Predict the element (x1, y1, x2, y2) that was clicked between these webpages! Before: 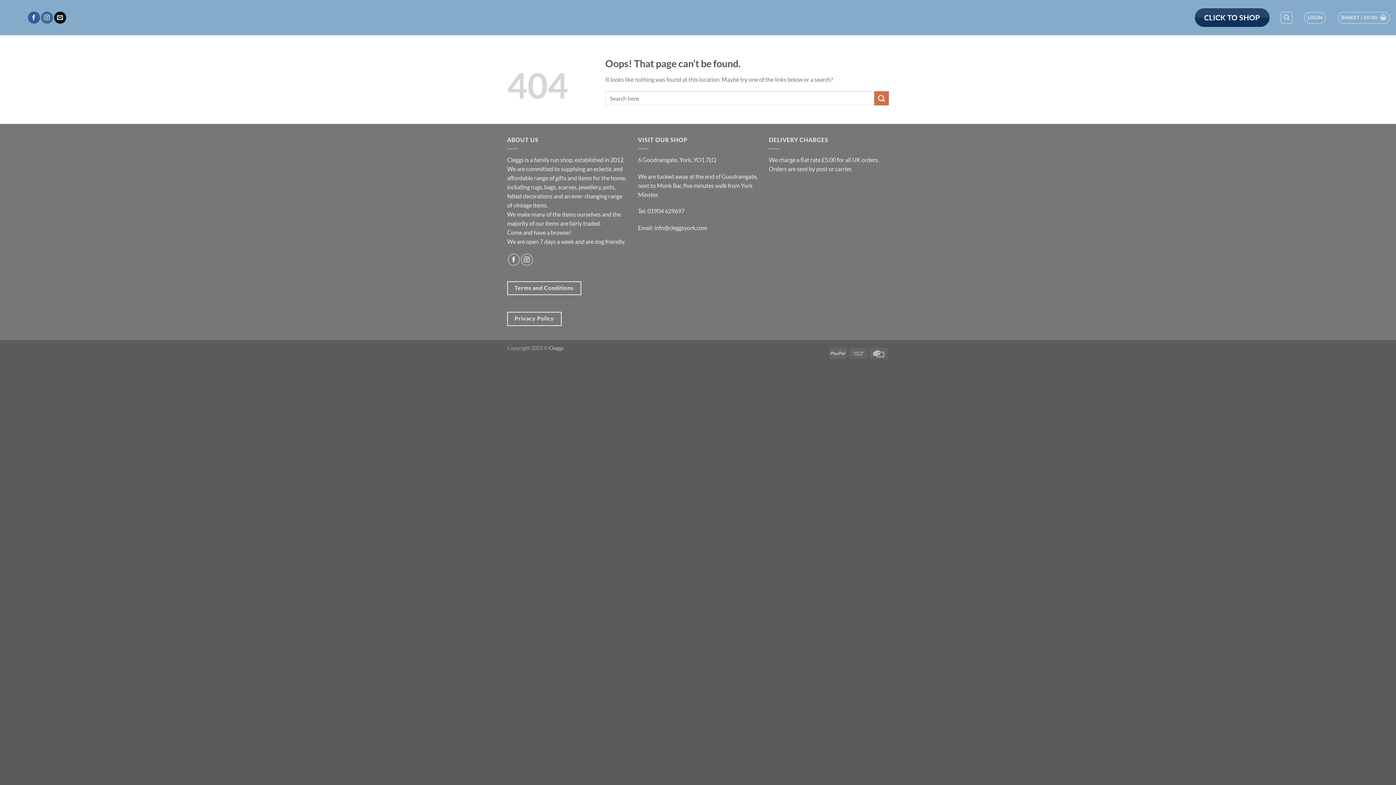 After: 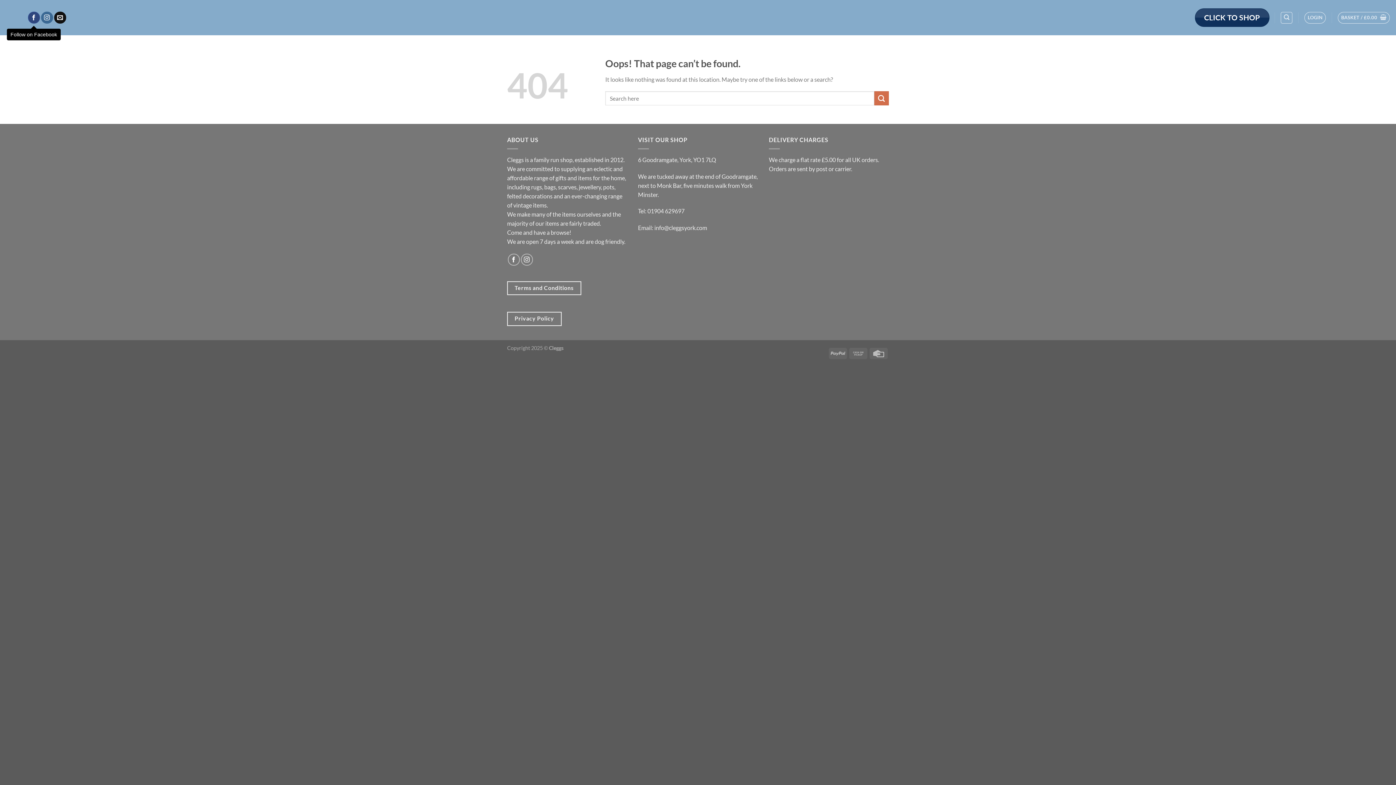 Action: bbox: (27, 11, 39, 23) label: Follow on Facebook